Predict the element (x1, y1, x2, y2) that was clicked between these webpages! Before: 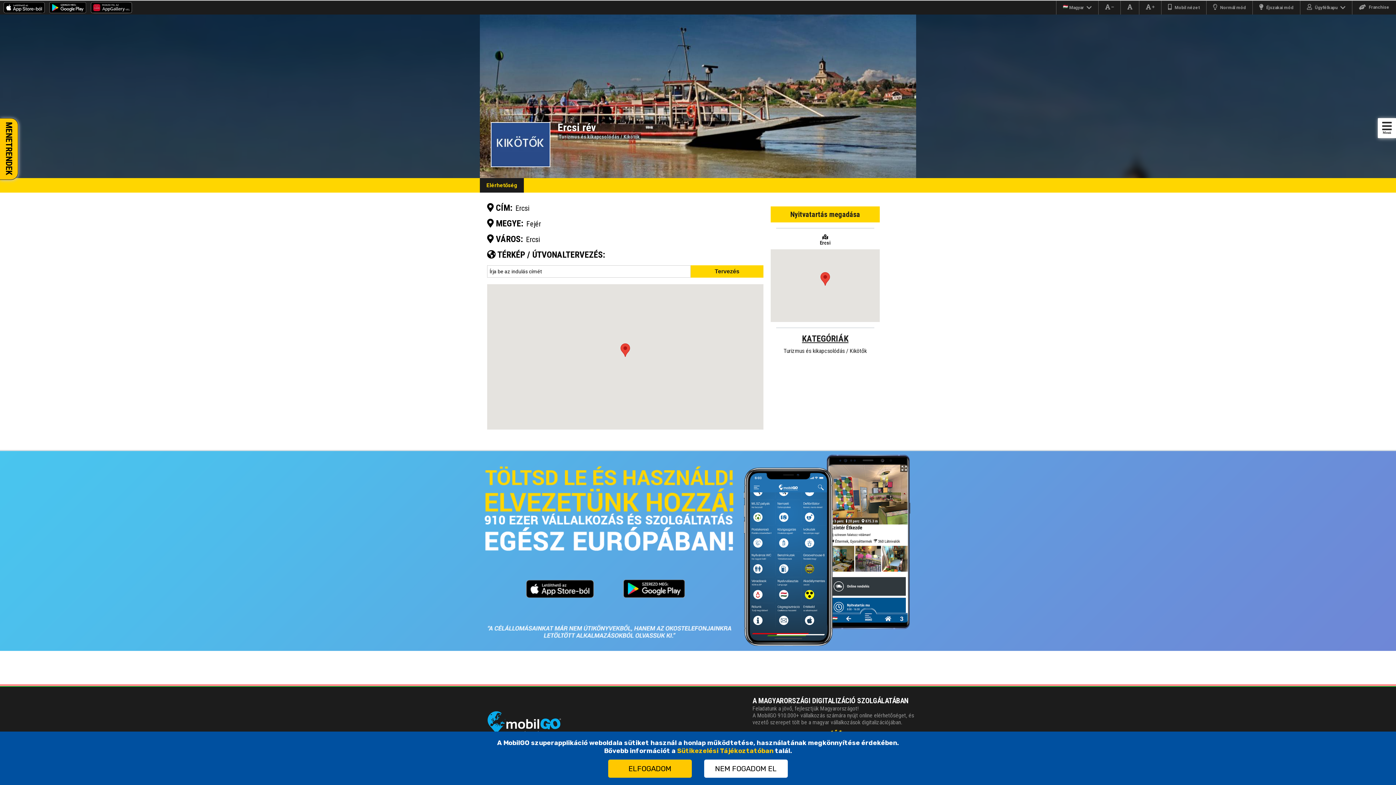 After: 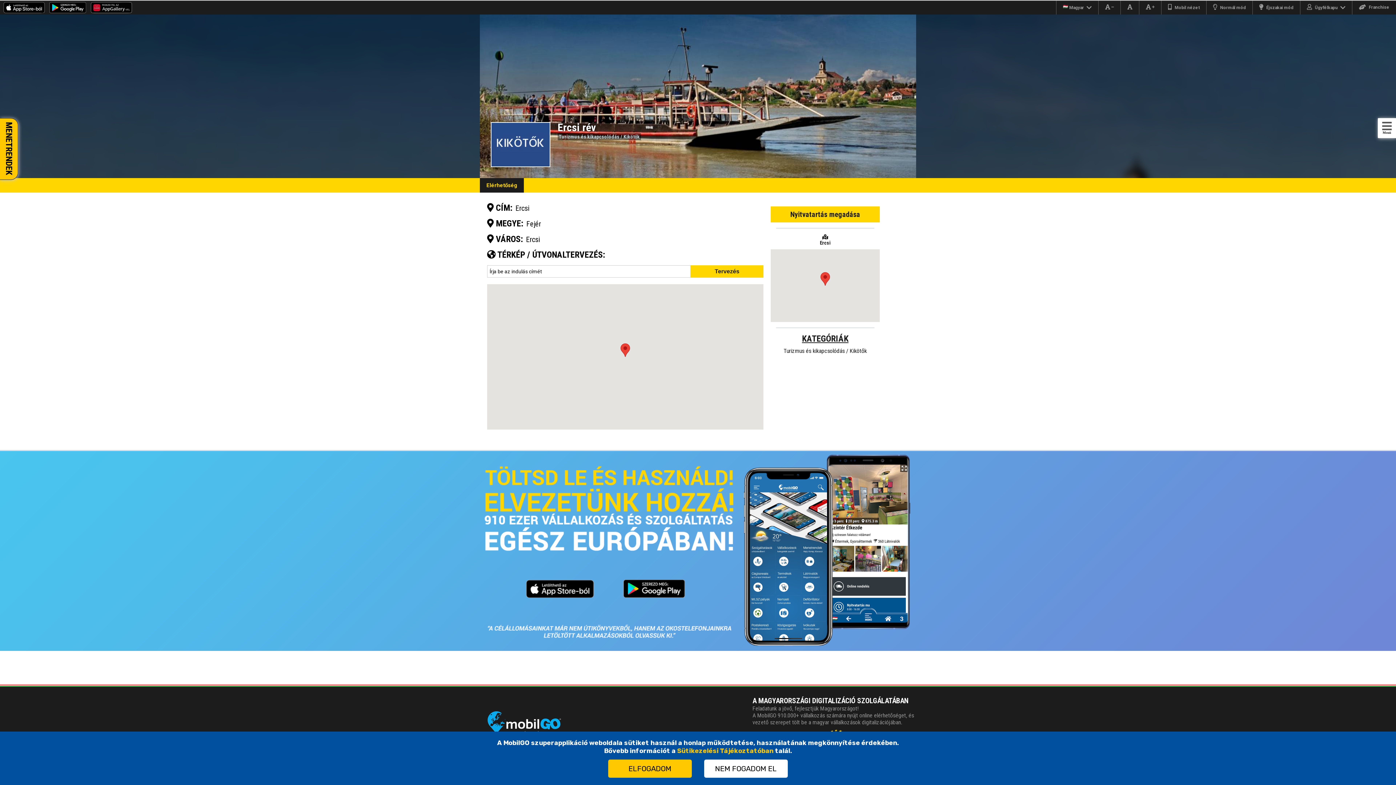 Action: bbox: (87, 8, 132, 14)